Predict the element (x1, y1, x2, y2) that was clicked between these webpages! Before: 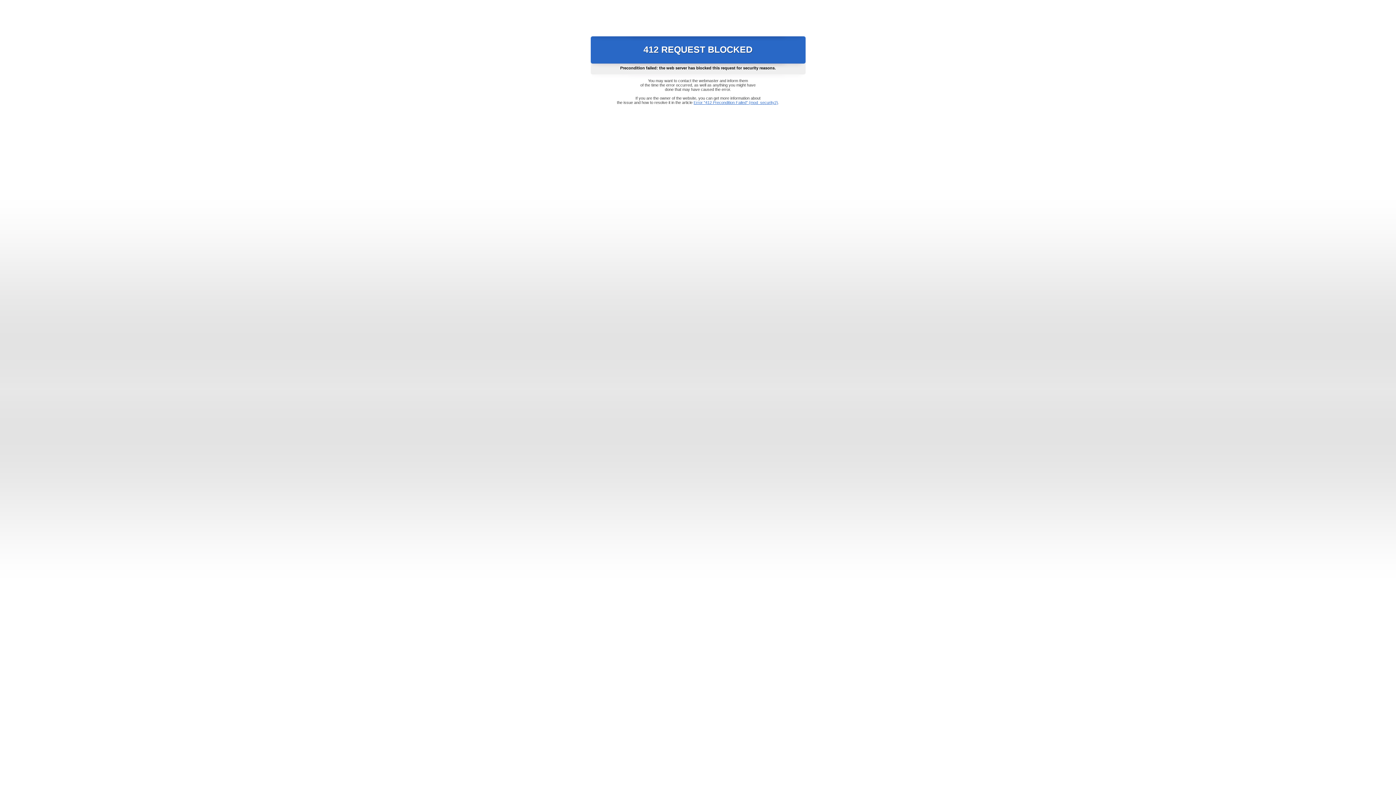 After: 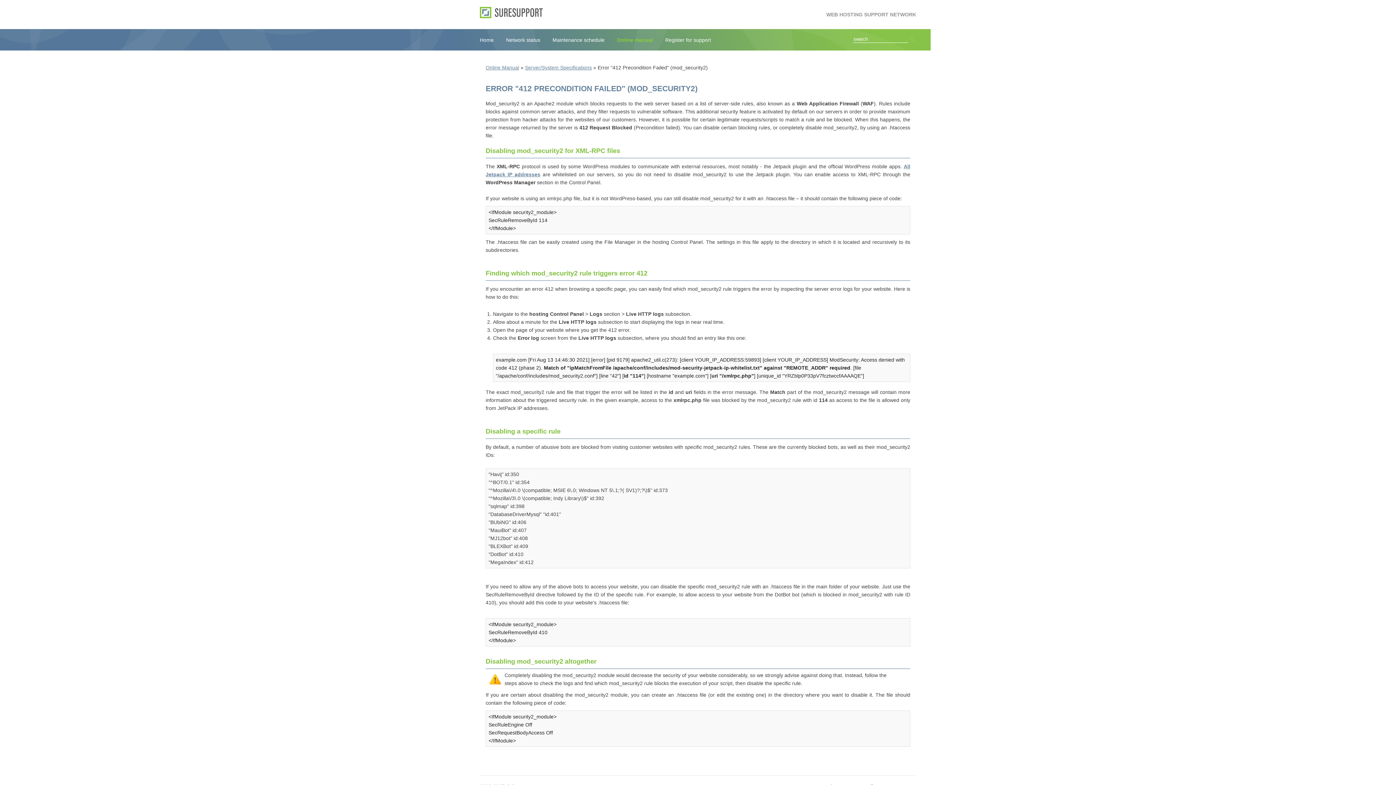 Action: label: Error "412 Precondition Failed" (mod_security2) bbox: (693, 100, 778, 104)